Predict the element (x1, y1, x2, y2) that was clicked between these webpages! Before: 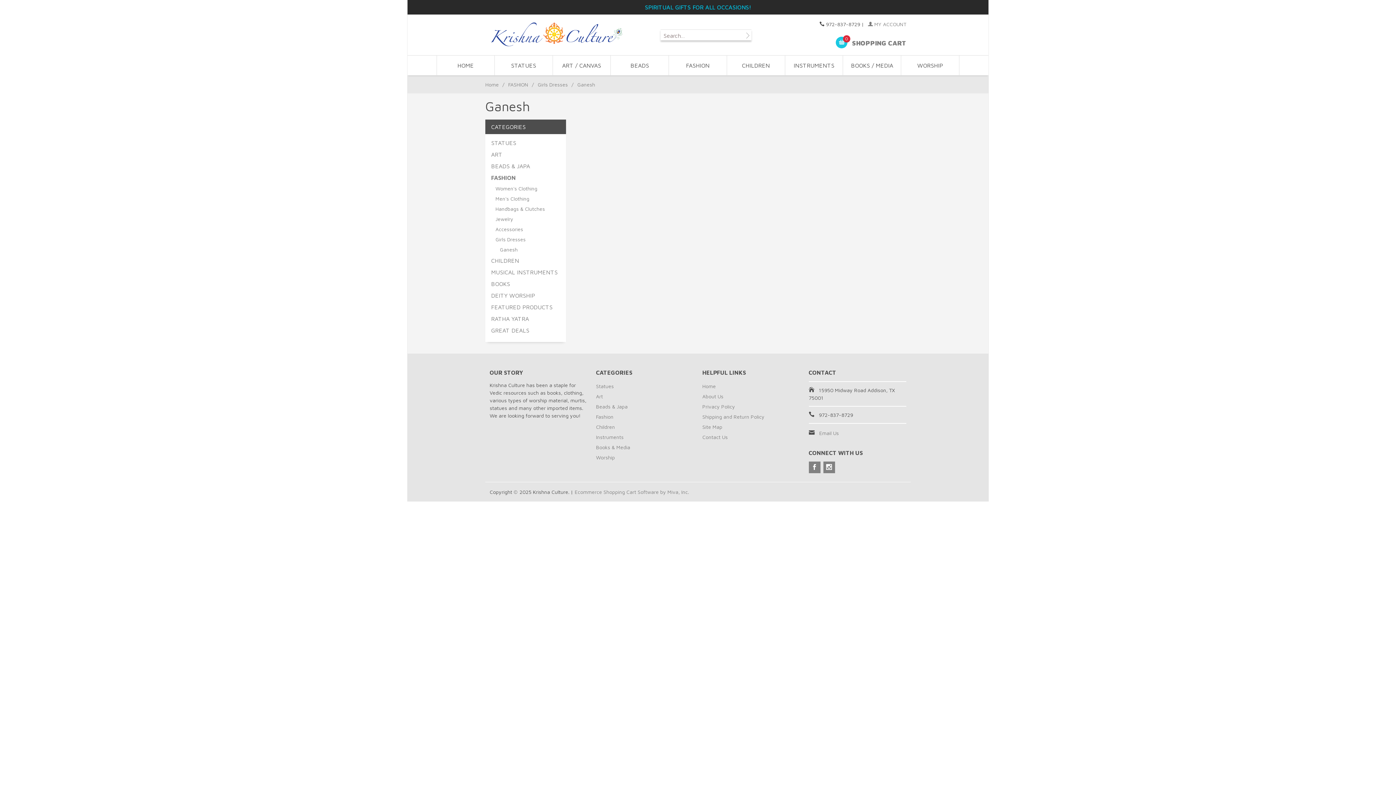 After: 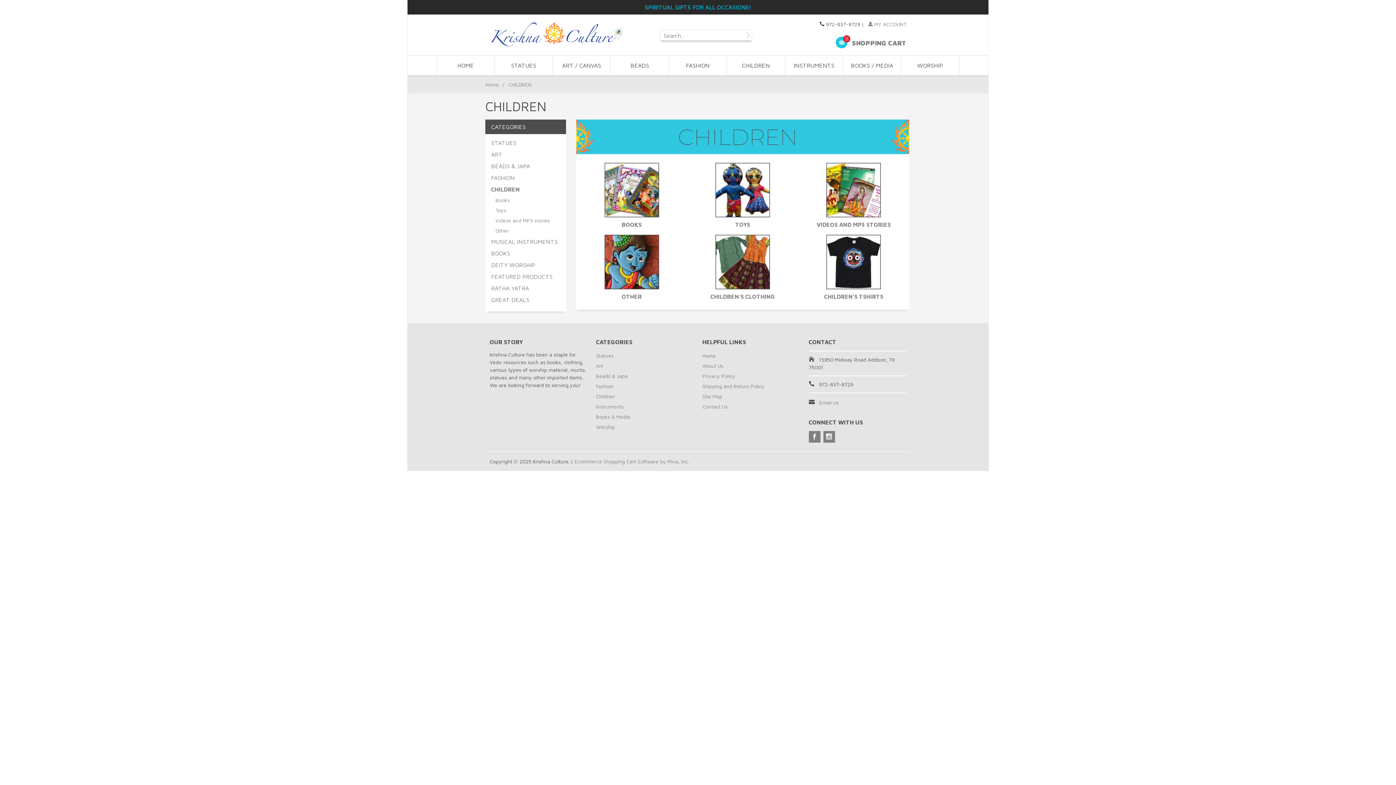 Action: bbox: (596, 422, 630, 432) label: Children